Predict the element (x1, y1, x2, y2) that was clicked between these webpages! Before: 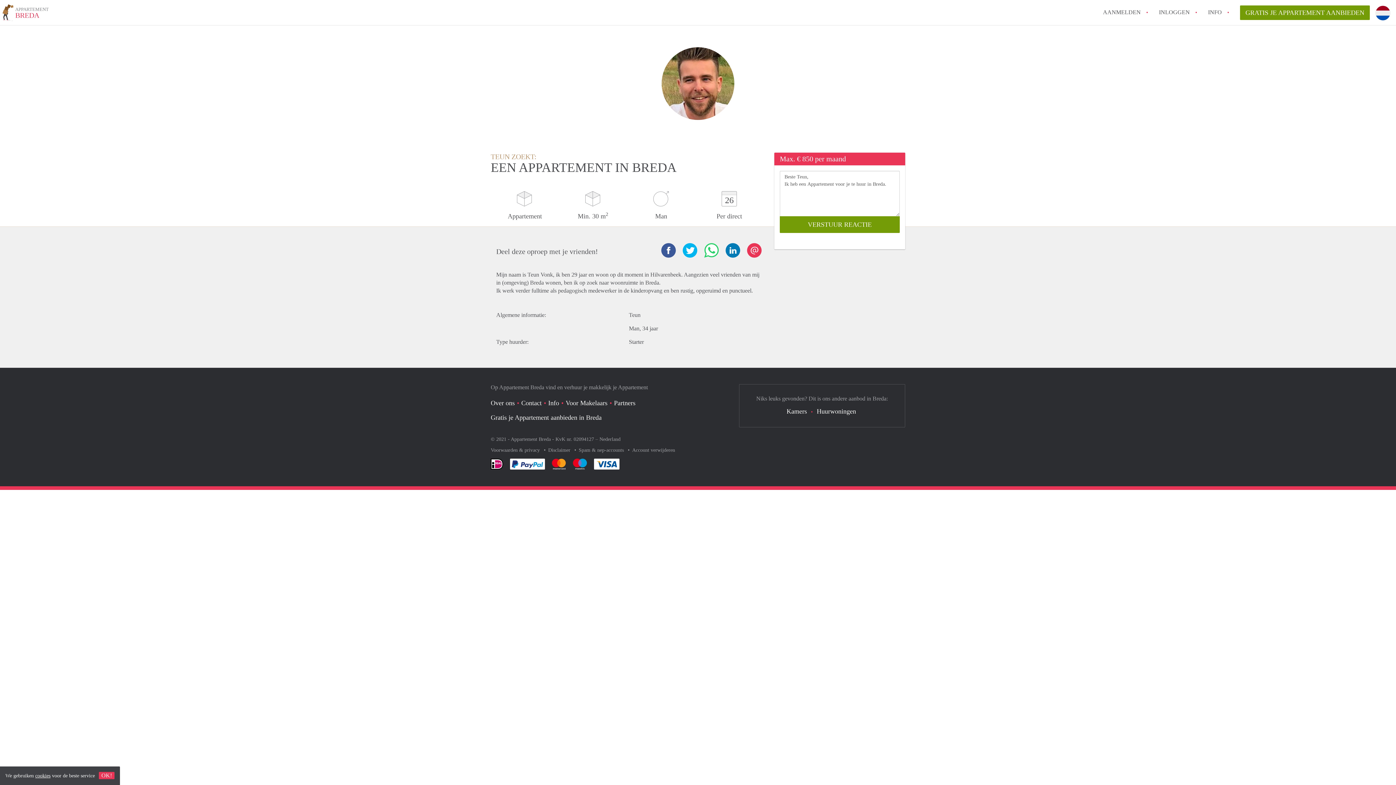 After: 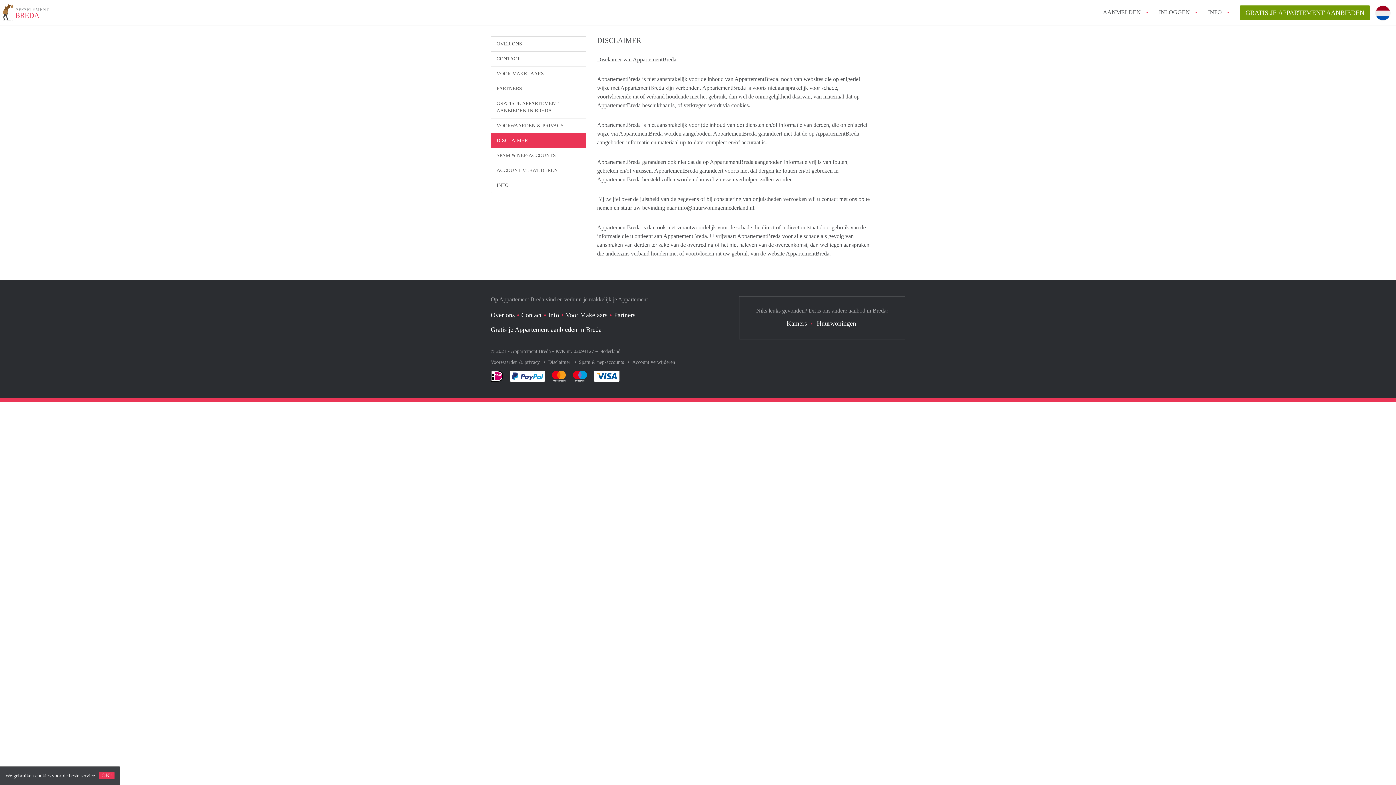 Action: bbox: (548, 447, 572, 453) label: Disclaimer 